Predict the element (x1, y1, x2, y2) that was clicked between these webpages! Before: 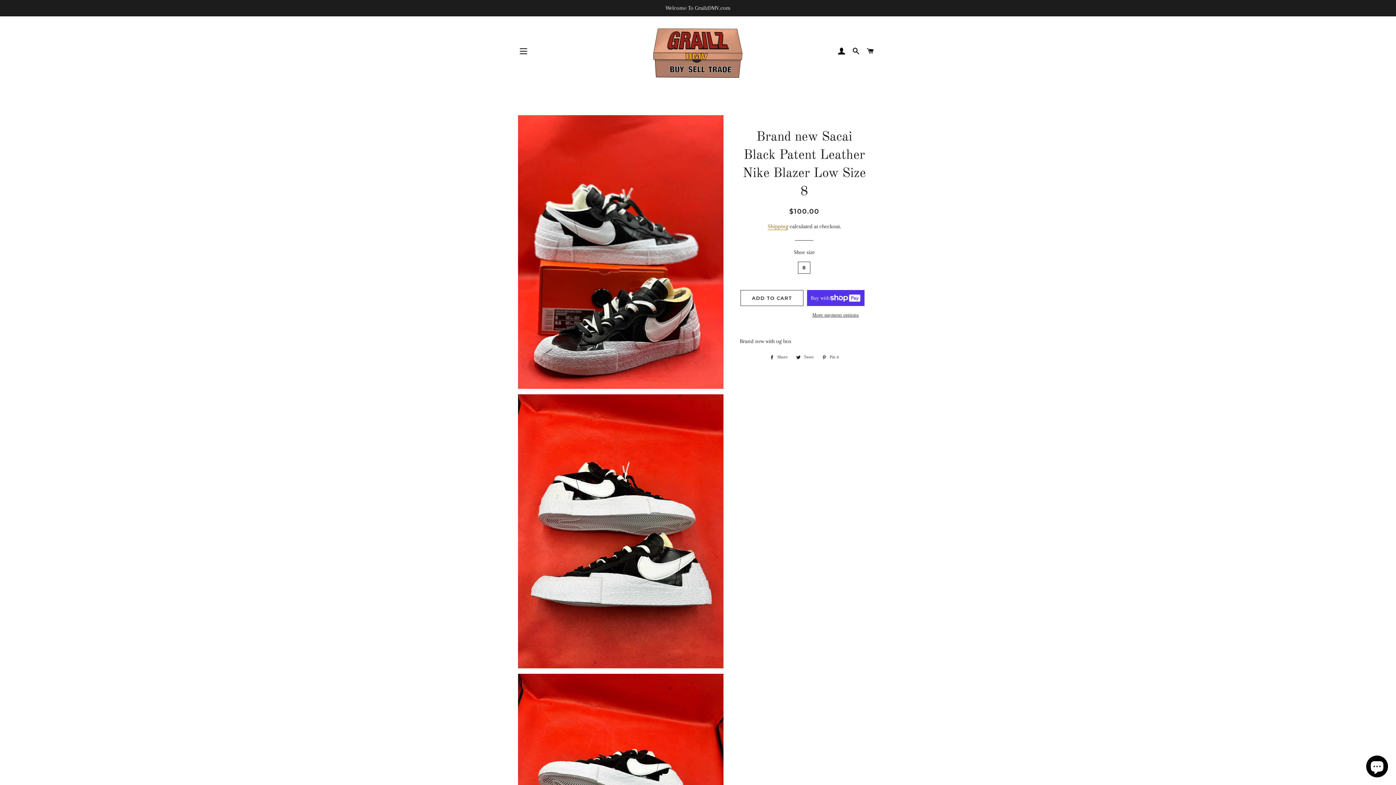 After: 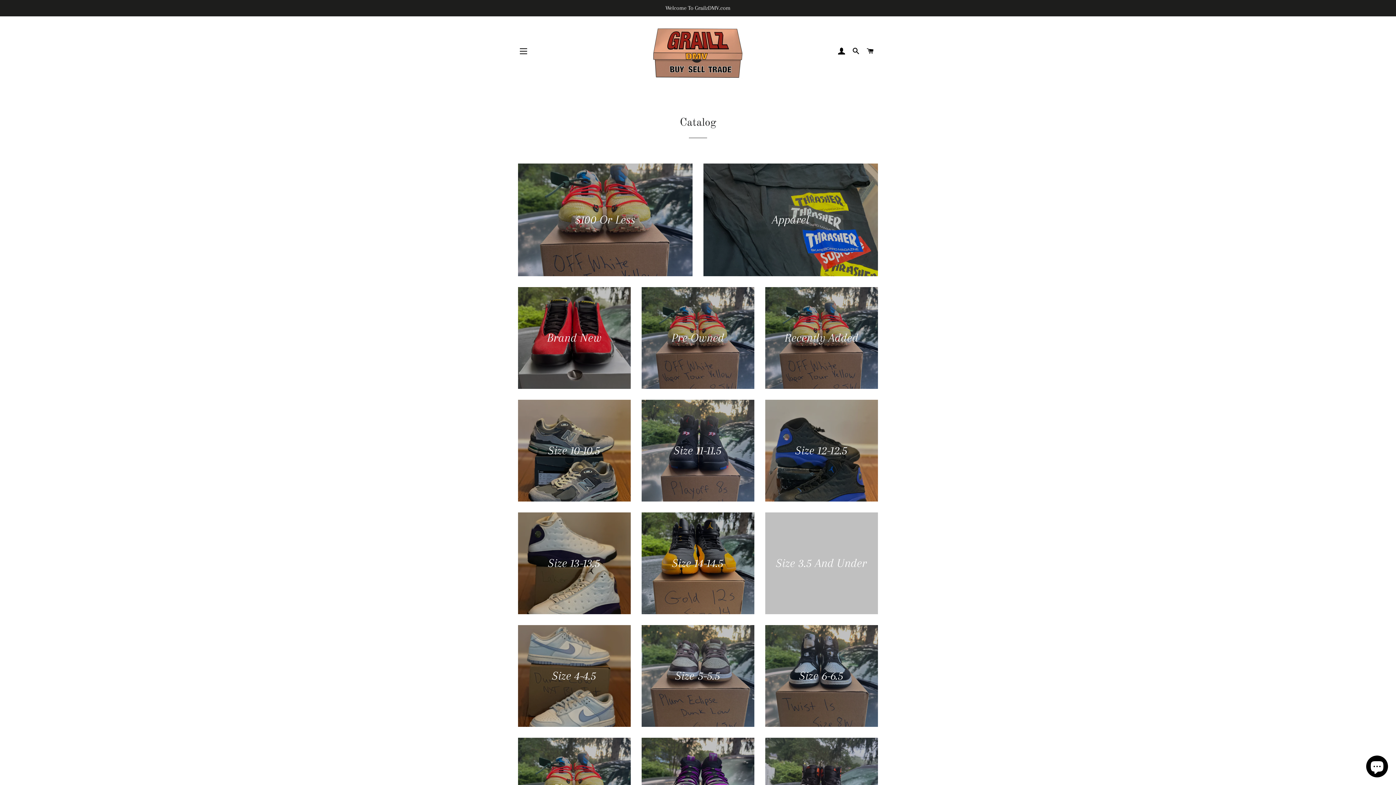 Action: bbox: (0, 0, 1396, 16) label: Welcome To GrailzDMV.com